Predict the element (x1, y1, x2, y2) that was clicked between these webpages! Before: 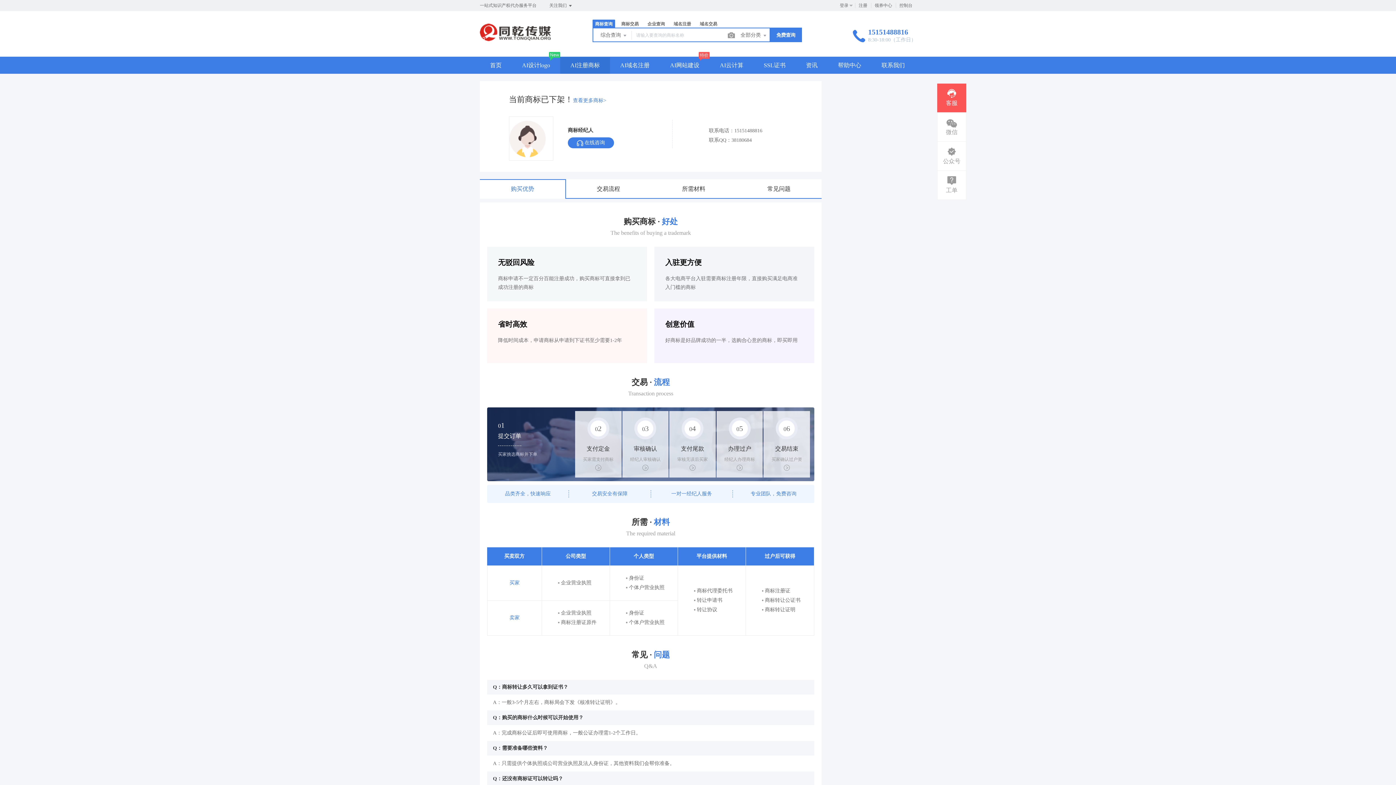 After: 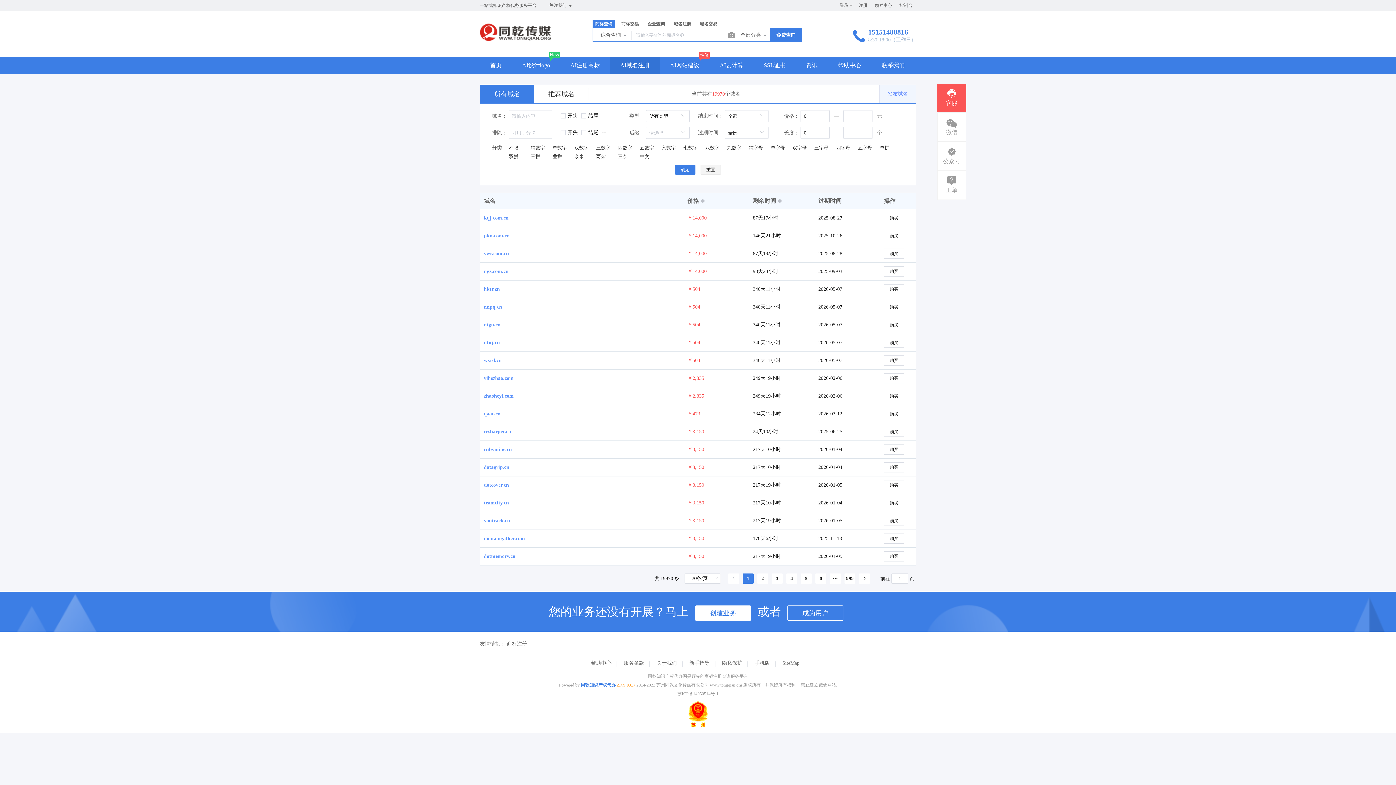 Action: bbox: (610, 57, 660, 73) label: AI域名注册